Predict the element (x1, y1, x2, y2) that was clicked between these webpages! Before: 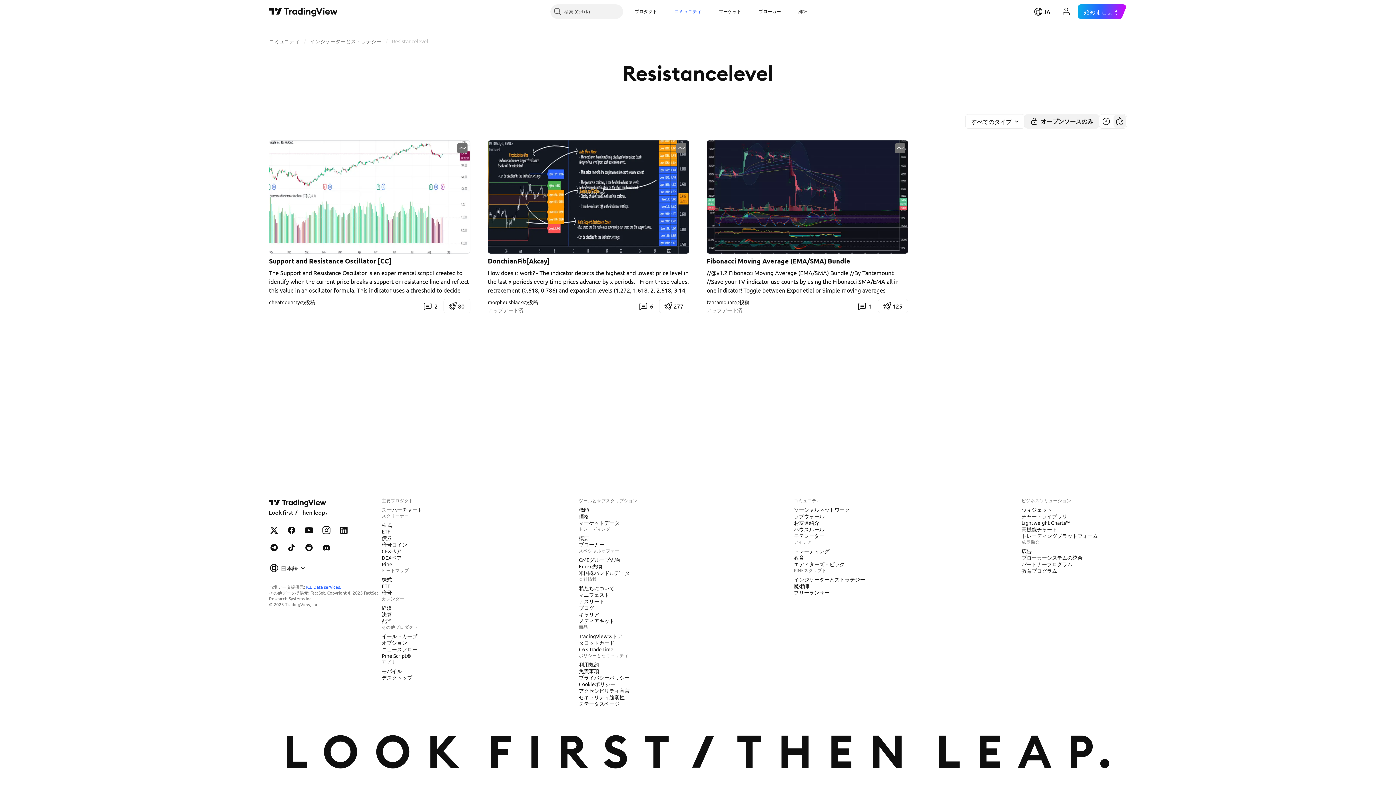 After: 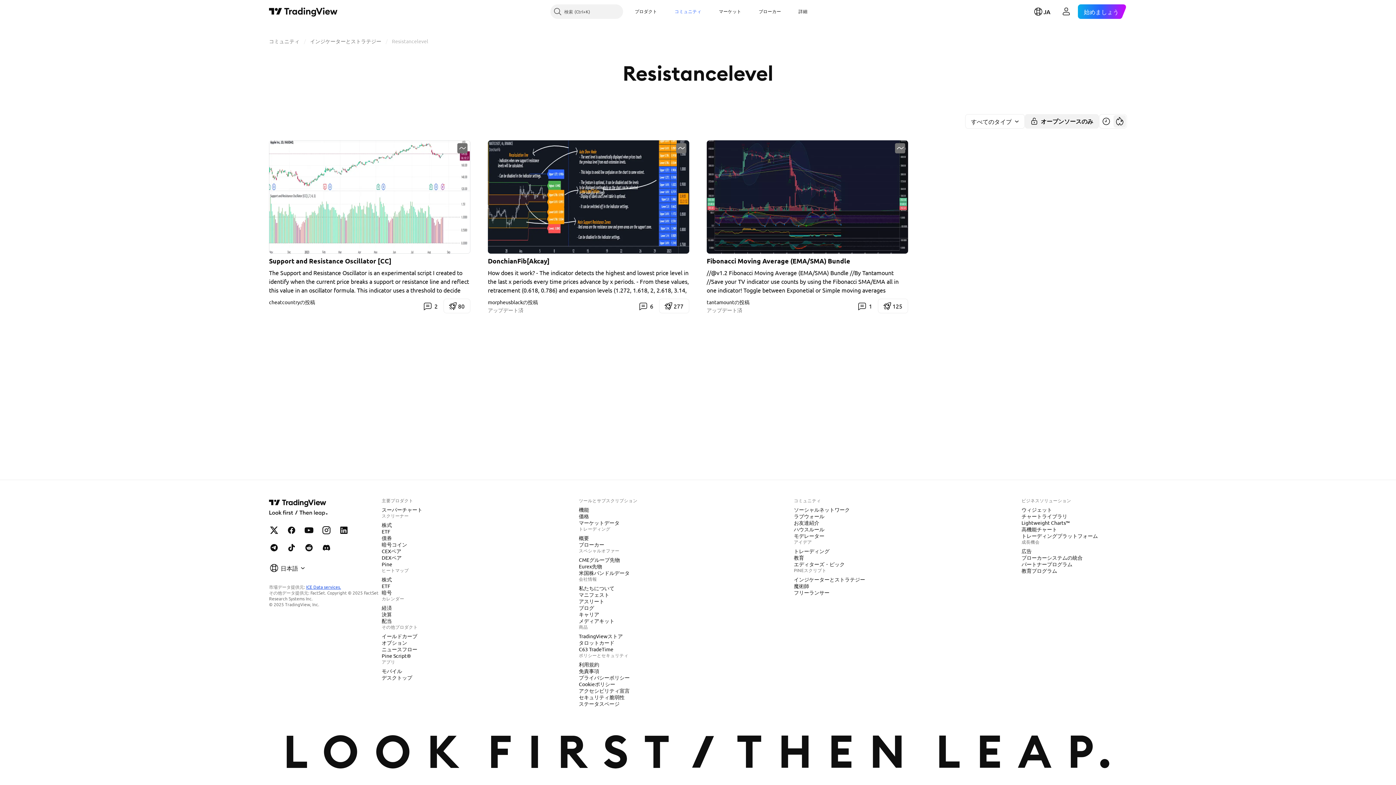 Action: bbox: (306, 584, 341, 590) label: ICE Data services.